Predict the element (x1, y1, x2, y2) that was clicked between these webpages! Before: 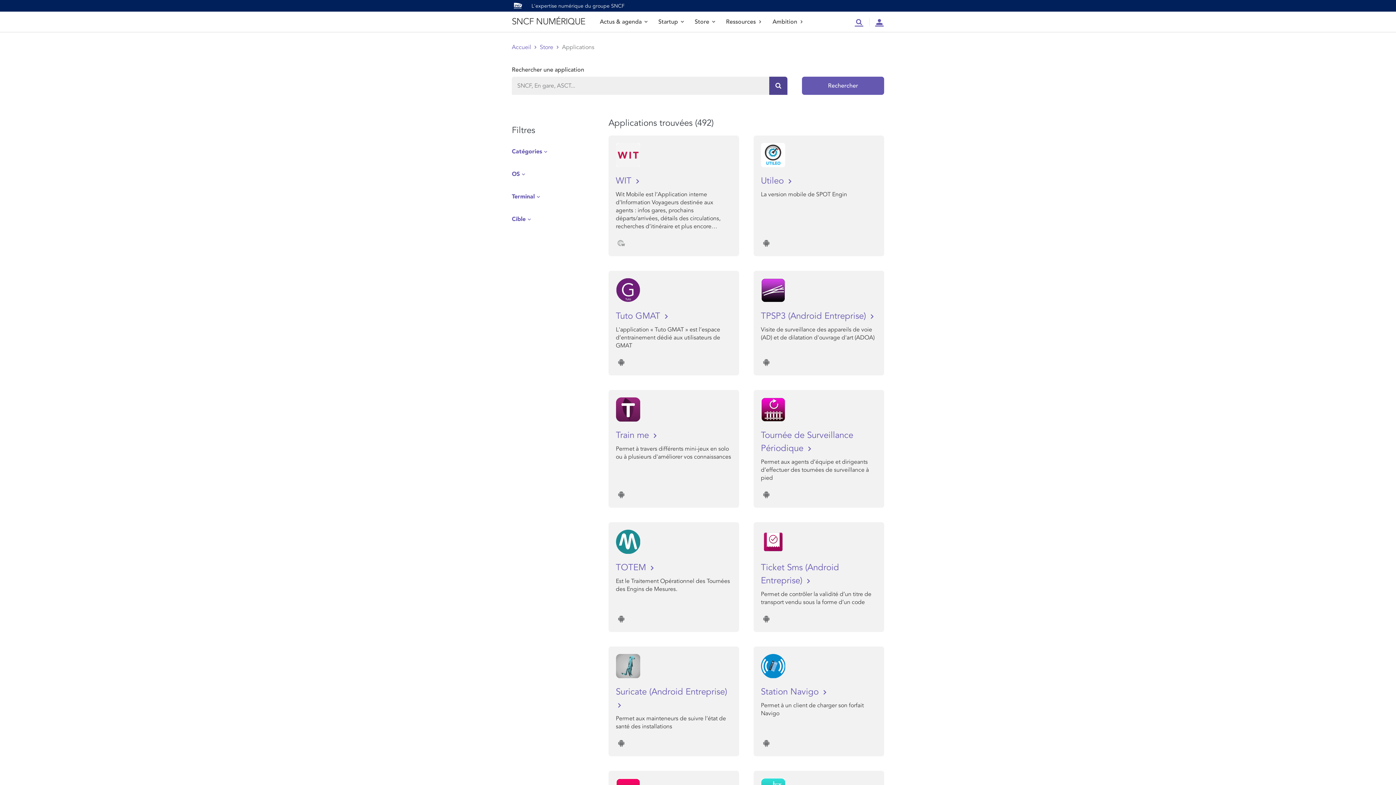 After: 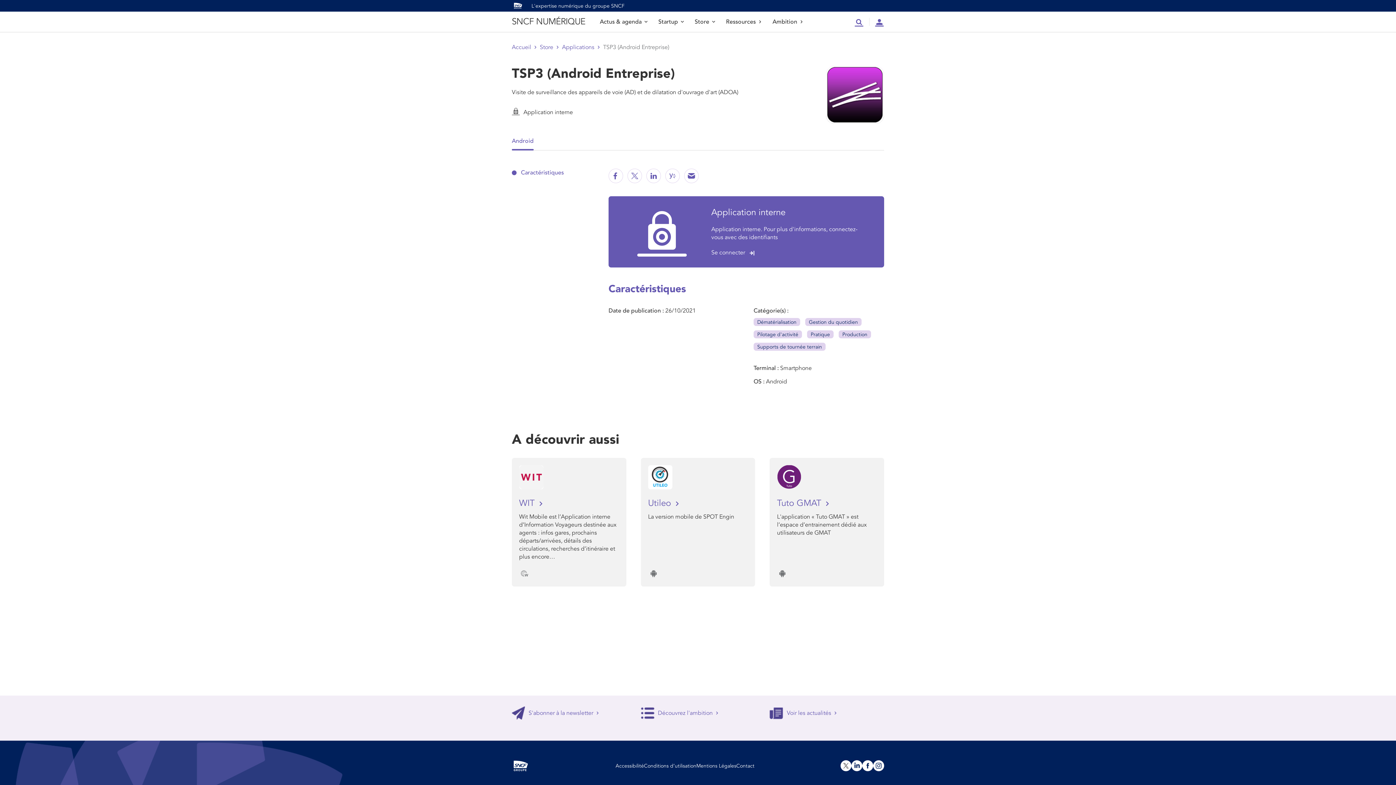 Action: label: TPSP3 (Android Entreprise)  bbox: (761, 309, 877, 322)